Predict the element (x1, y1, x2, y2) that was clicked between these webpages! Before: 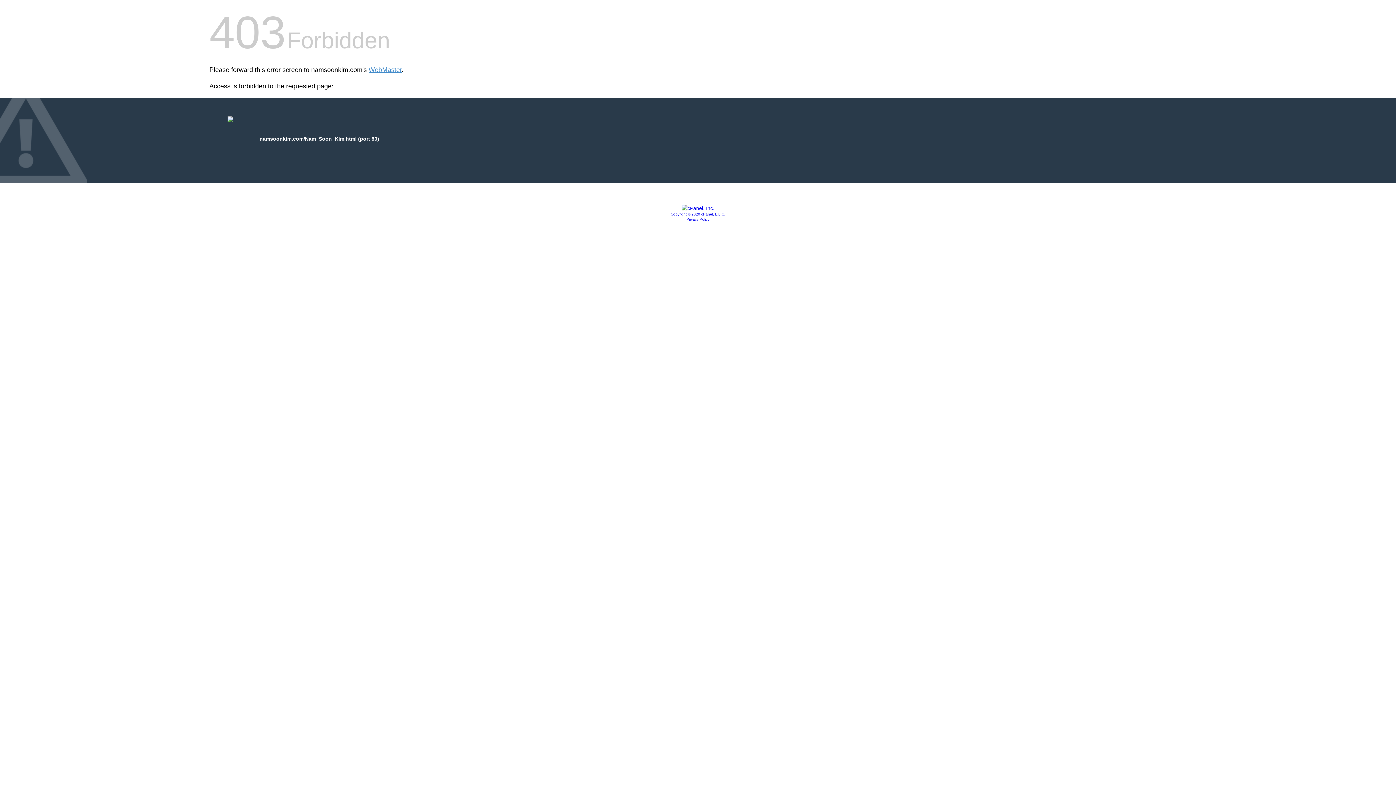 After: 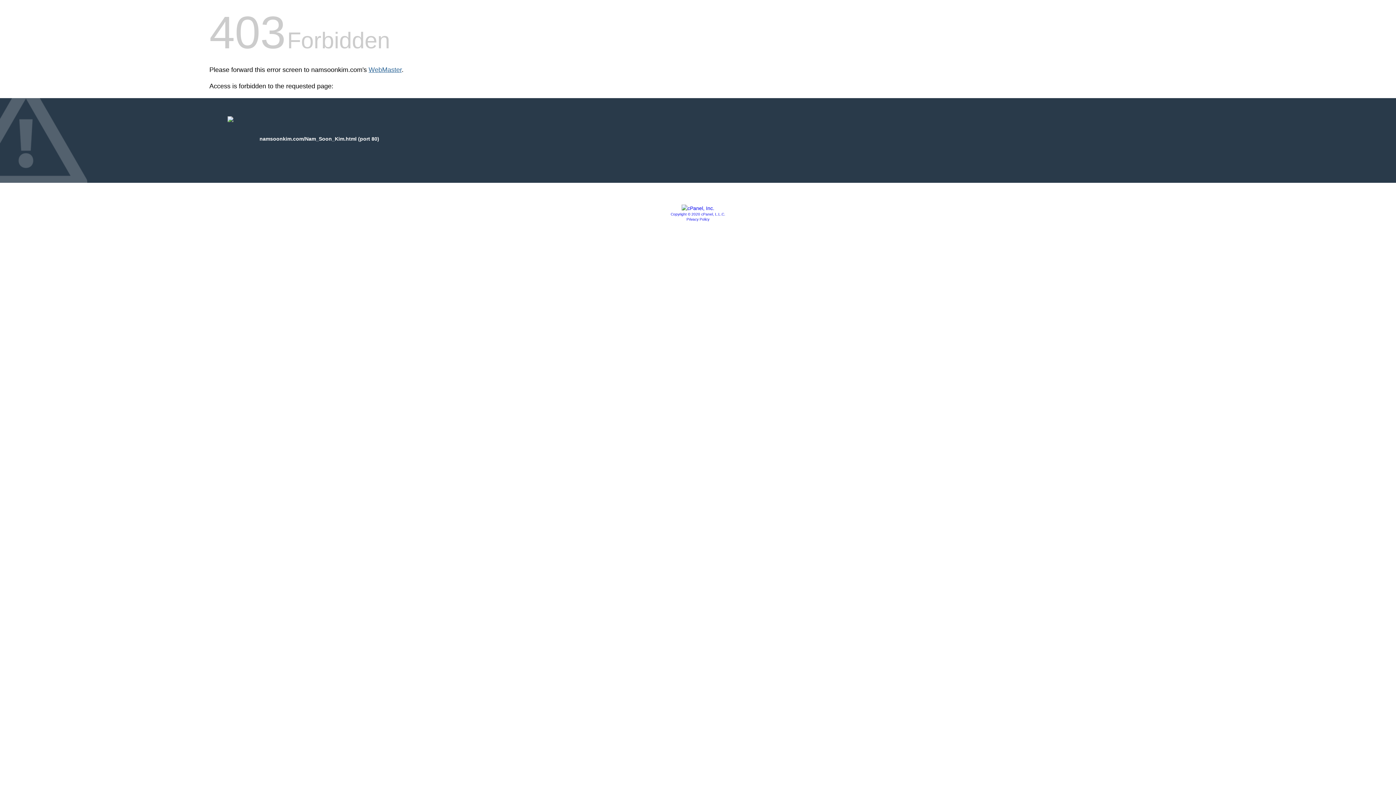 Action: label: WebMaster bbox: (368, 66, 401, 73)